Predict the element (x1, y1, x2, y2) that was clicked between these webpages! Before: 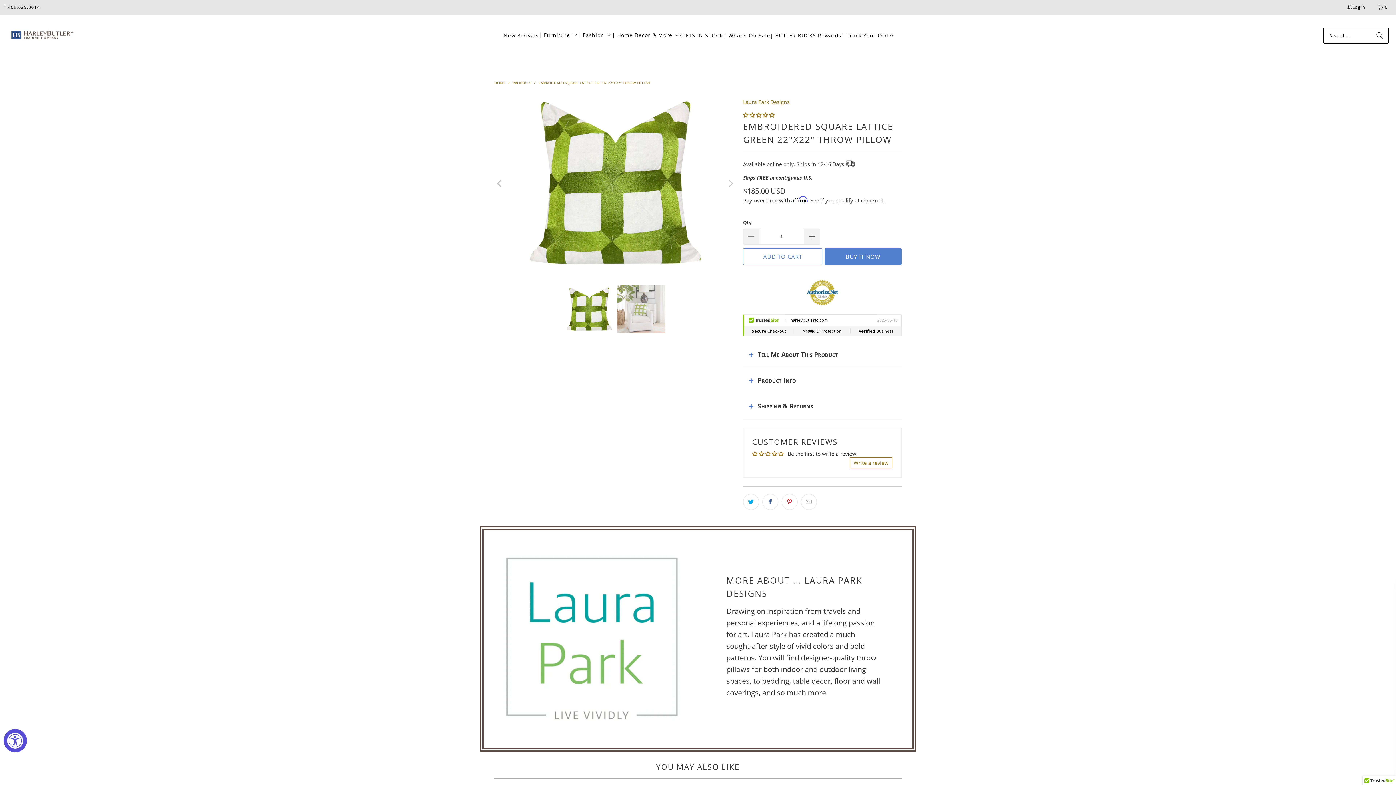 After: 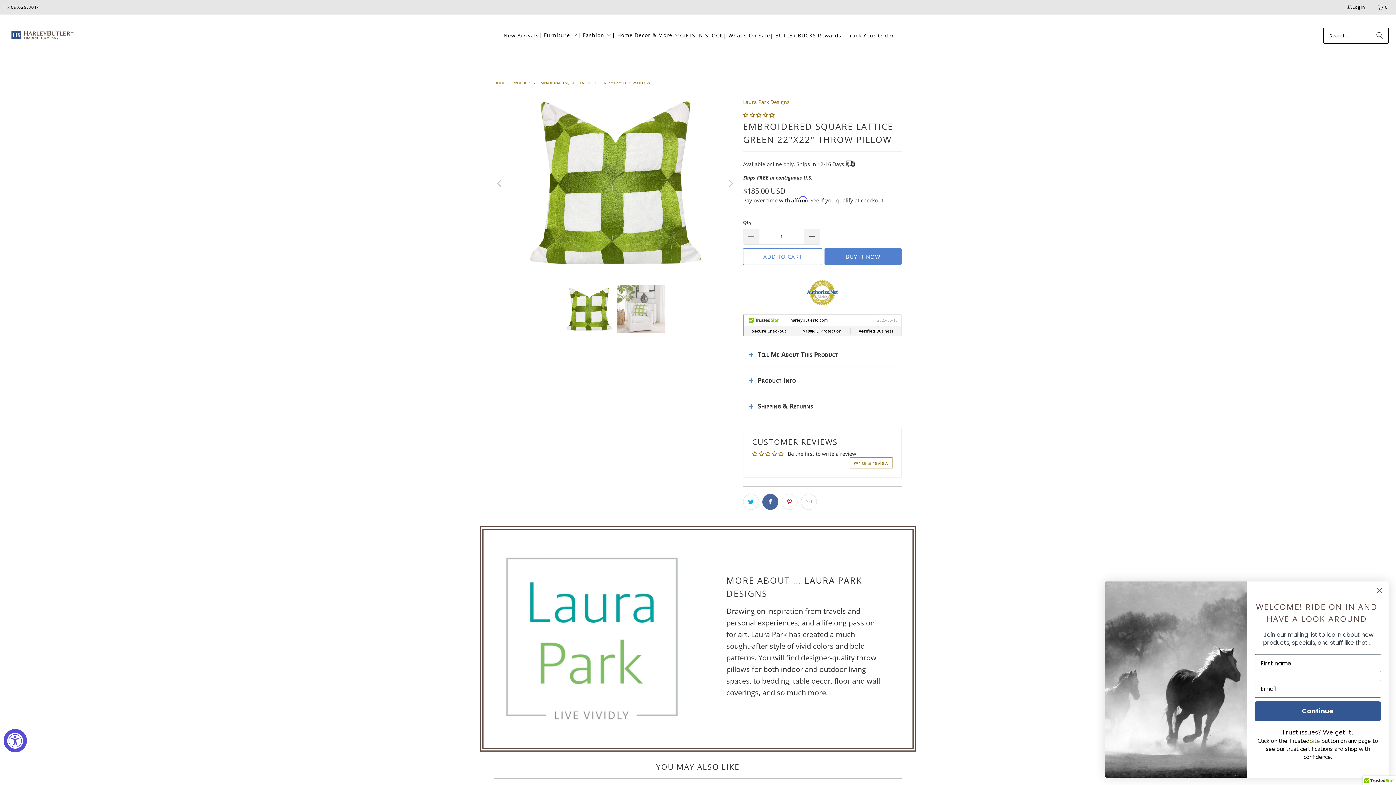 Action: bbox: (762, 480, 778, 496)